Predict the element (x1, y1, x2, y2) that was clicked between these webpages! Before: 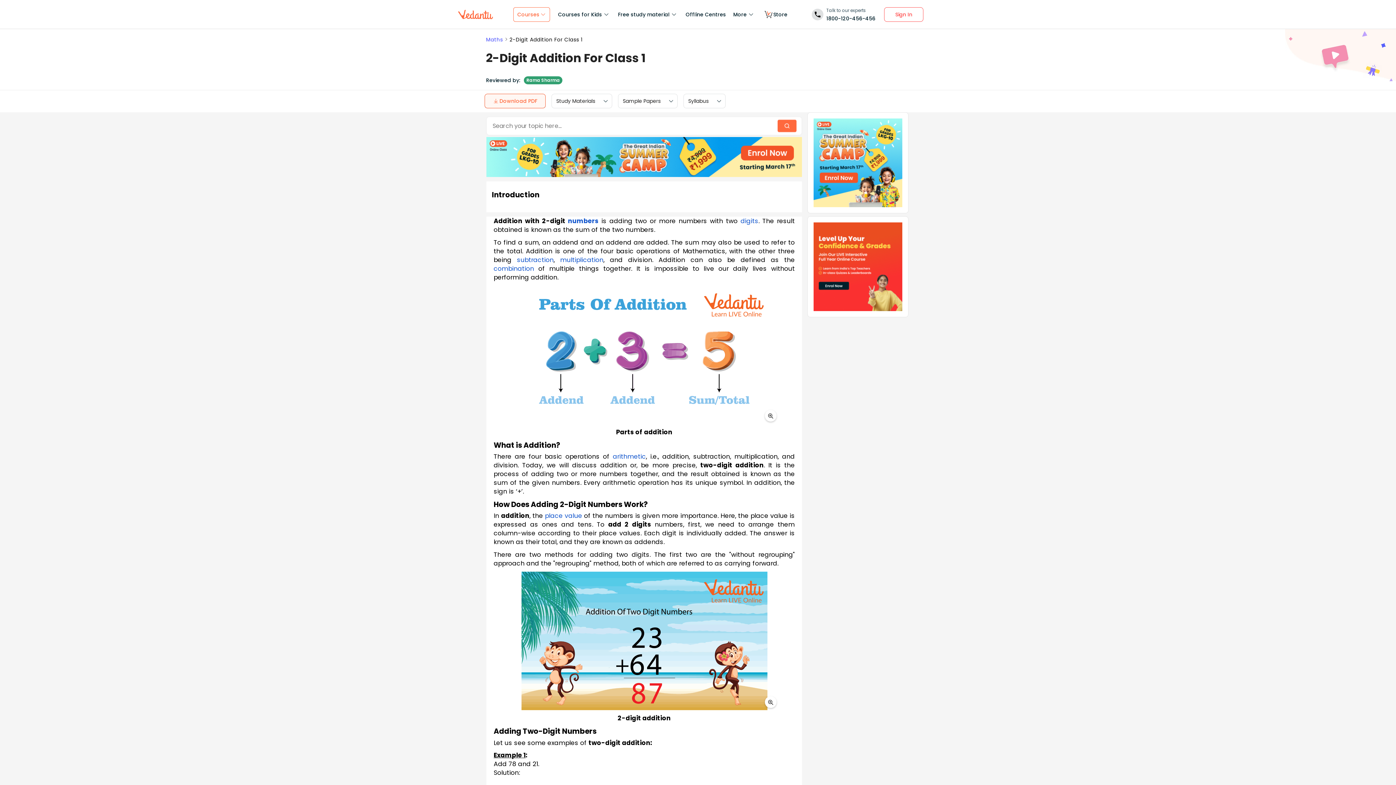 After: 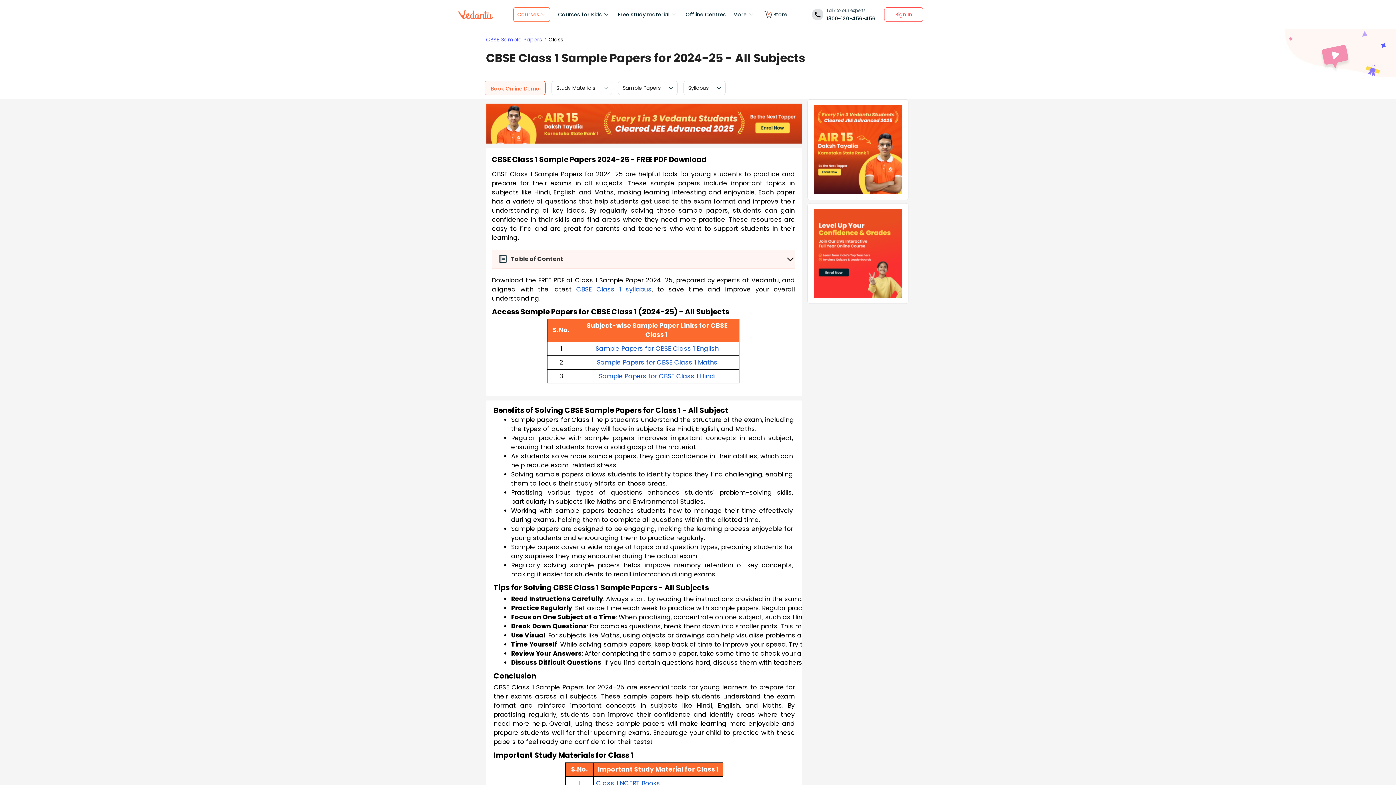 Action: label: Sample Papers bbox: (622, 97, 660, 104)